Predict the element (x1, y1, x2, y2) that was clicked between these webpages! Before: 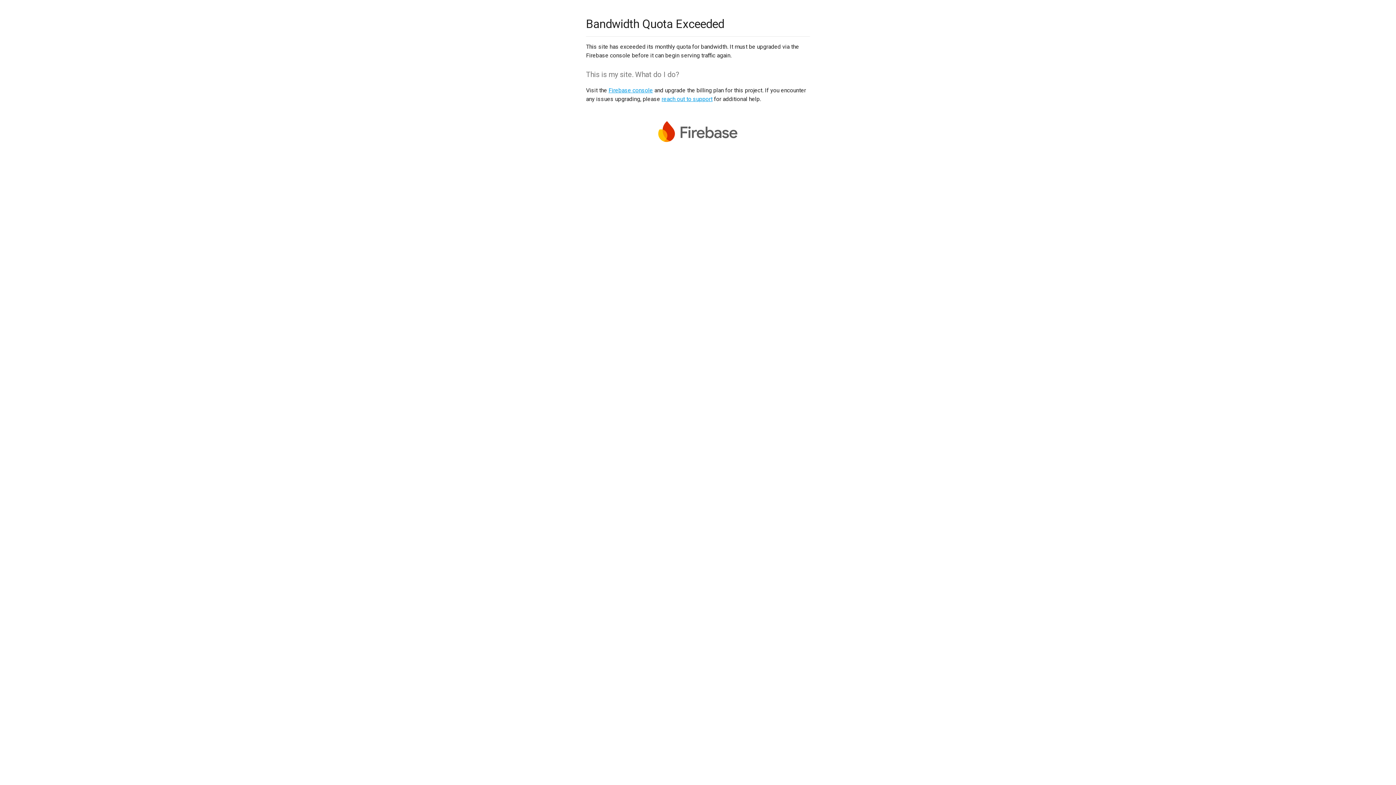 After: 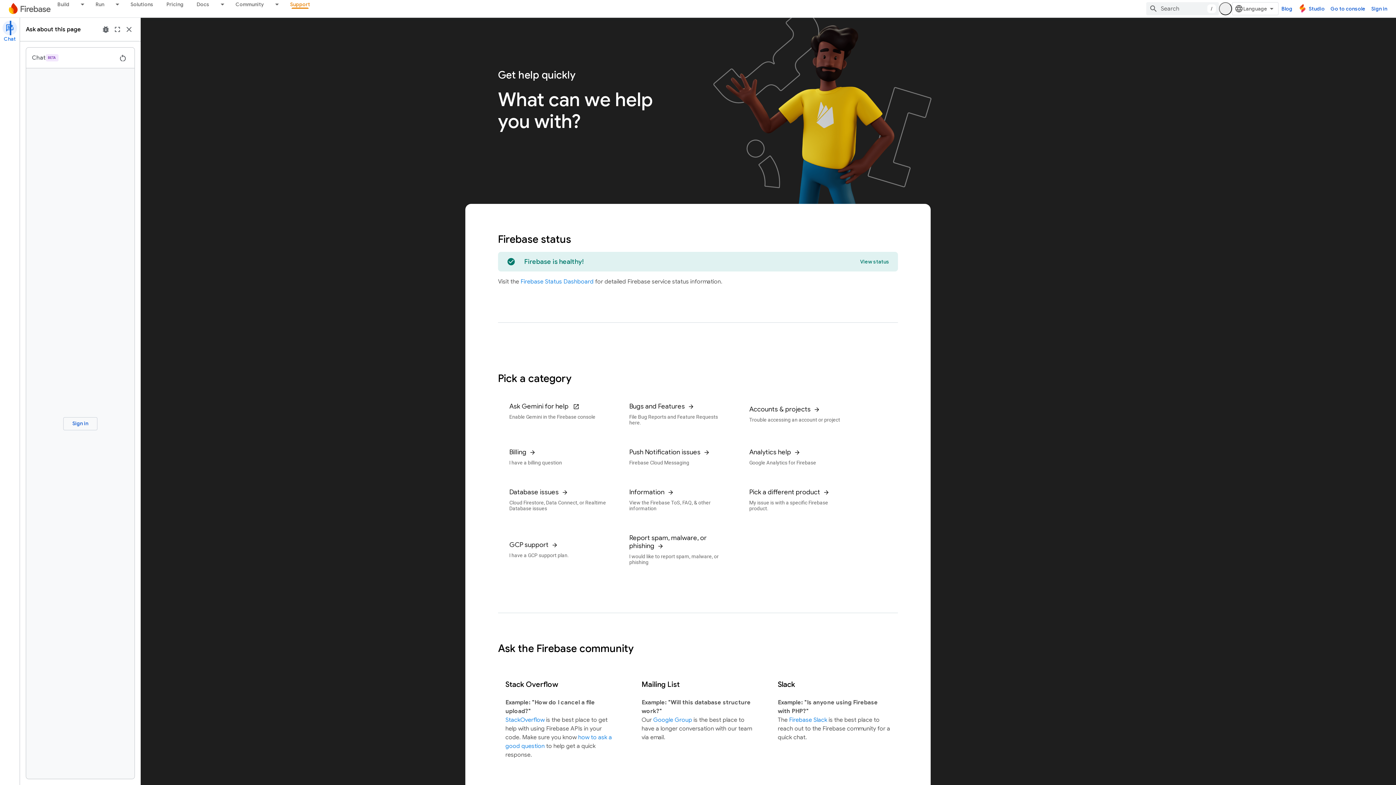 Action: label: reach out to support bbox: (661, 95, 712, 102)